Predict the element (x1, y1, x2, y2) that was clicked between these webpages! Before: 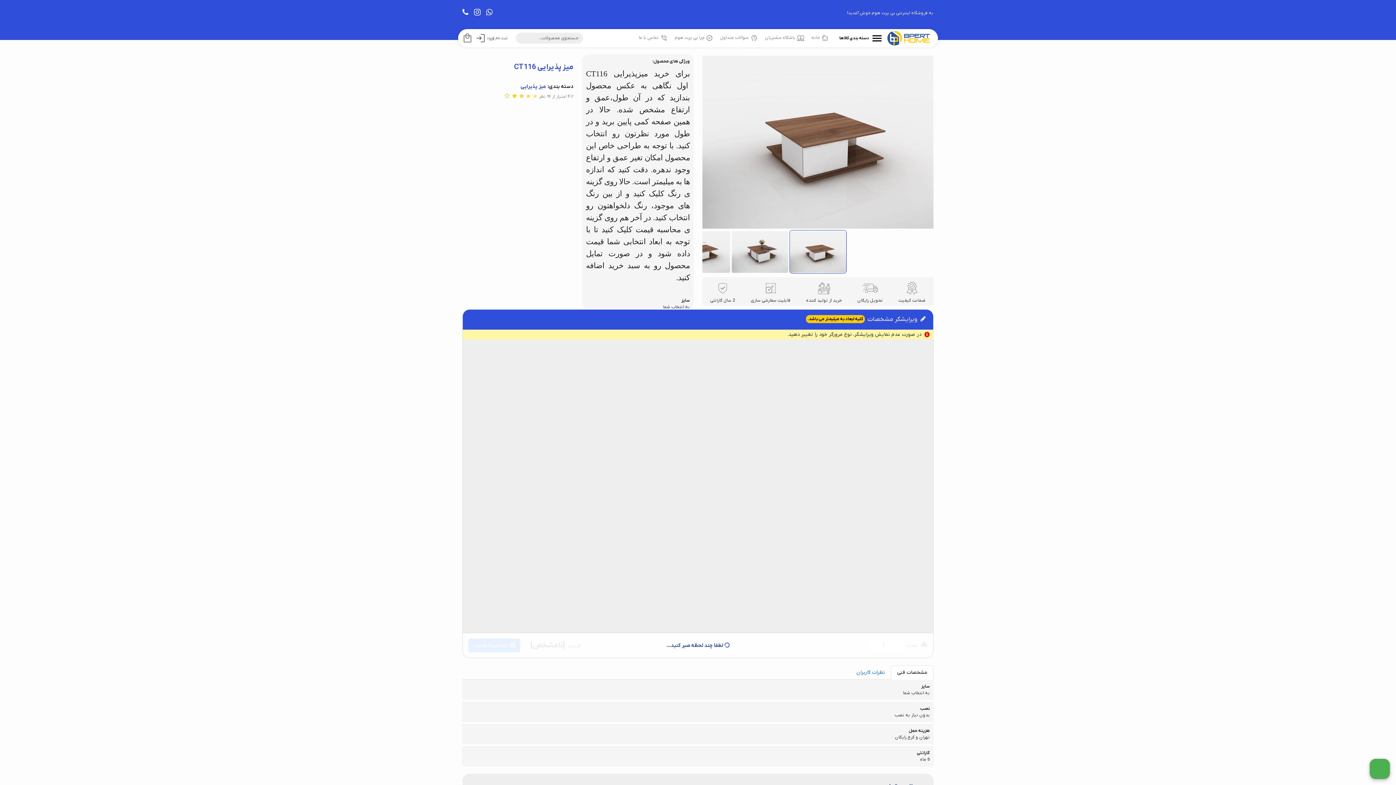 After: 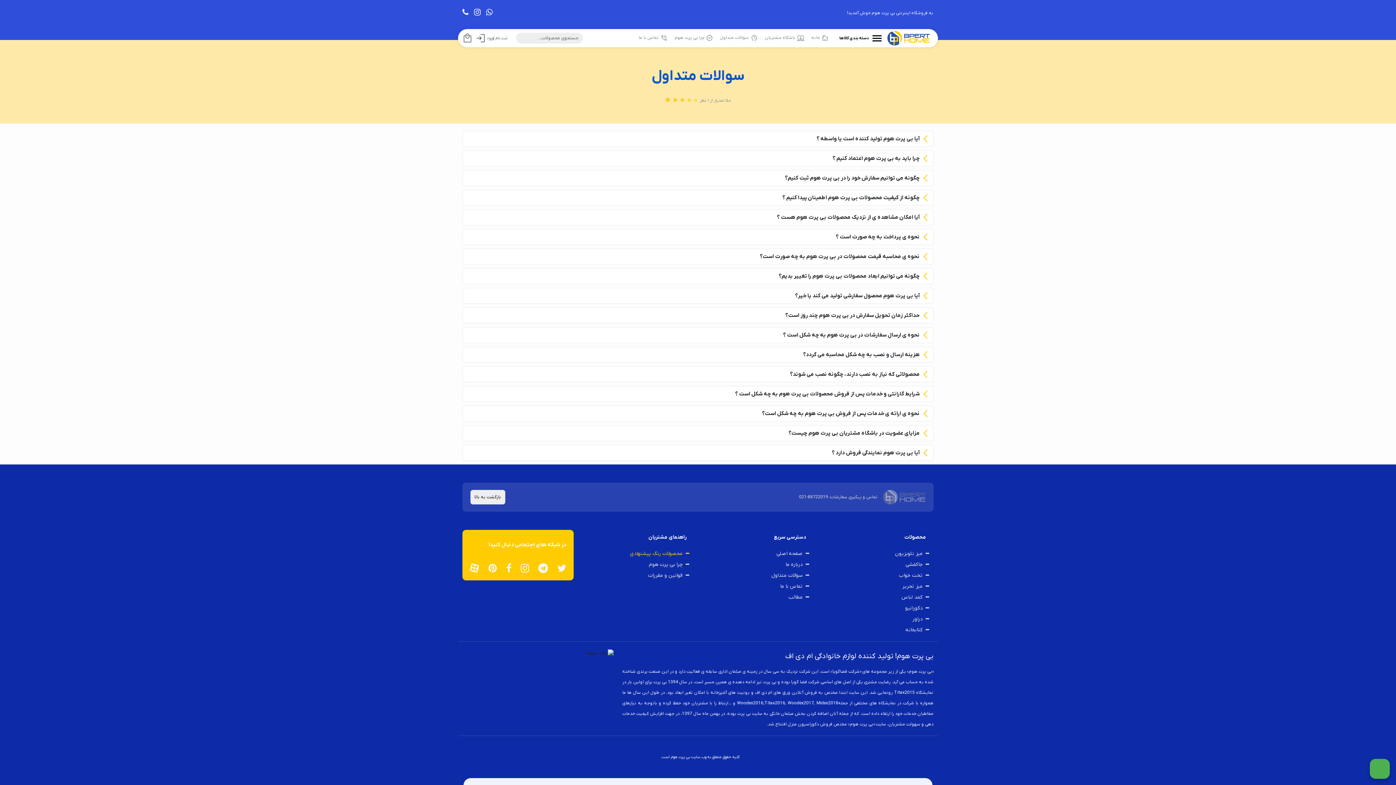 Action: label: سوالات متداول bbox: (720, 29, 757, 47)